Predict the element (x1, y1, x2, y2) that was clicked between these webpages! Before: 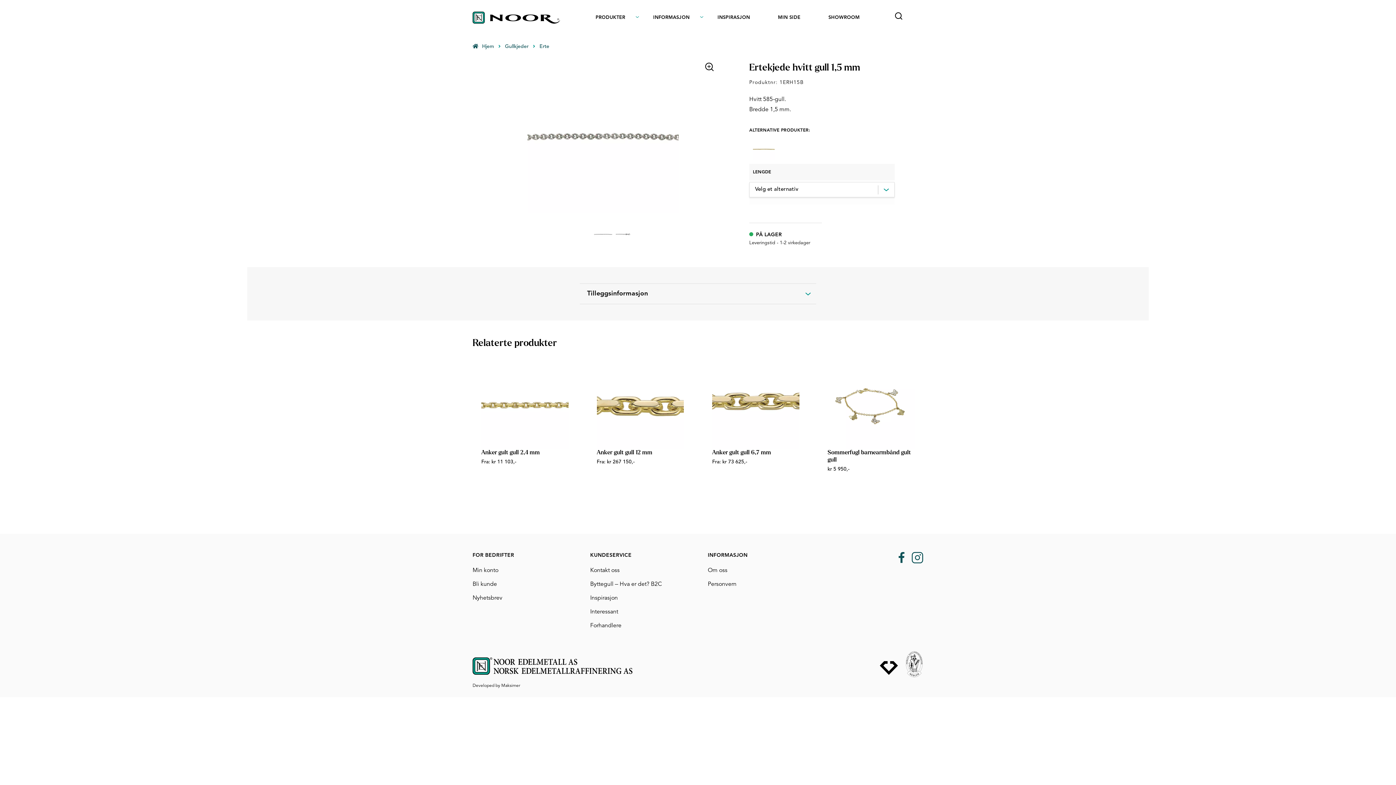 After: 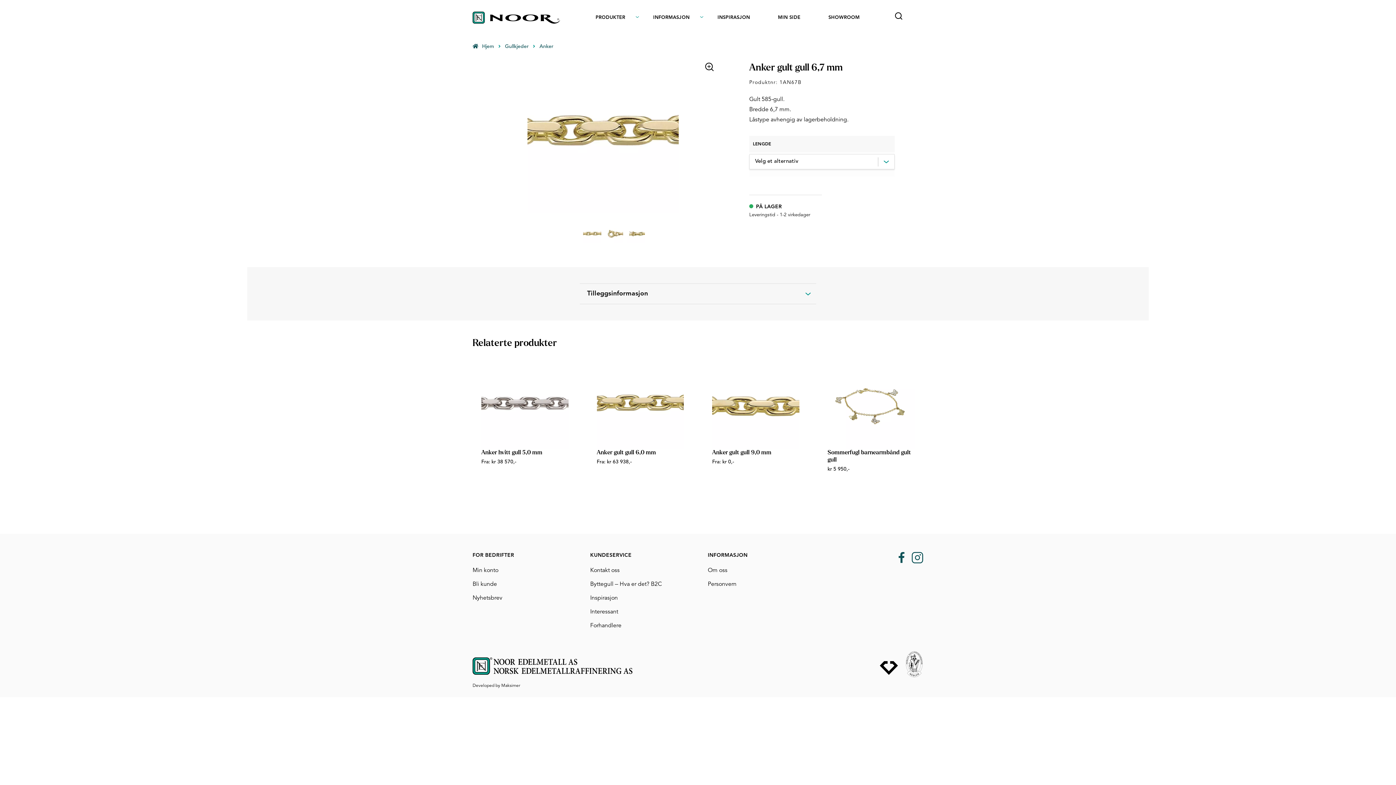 Action: bbox: (712, 361, 799, 448)